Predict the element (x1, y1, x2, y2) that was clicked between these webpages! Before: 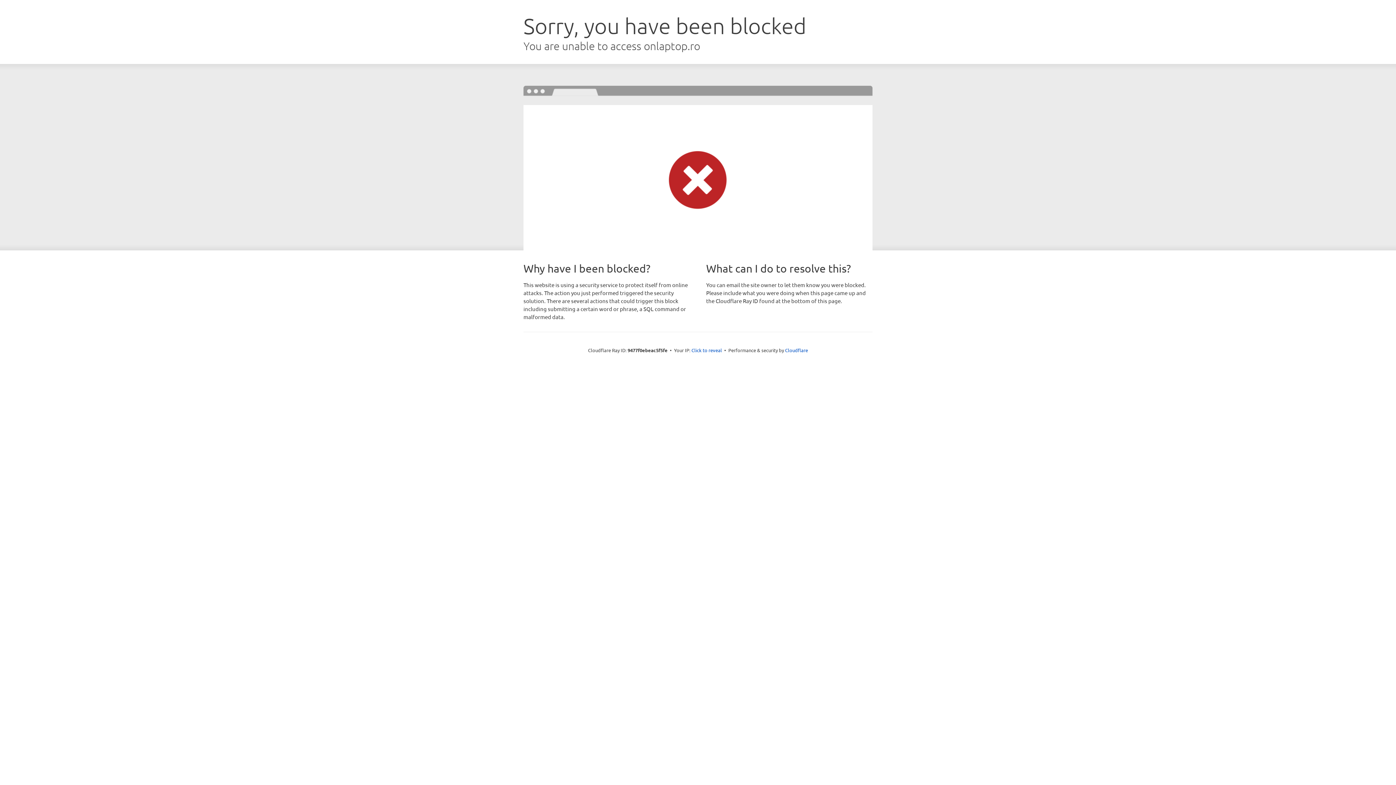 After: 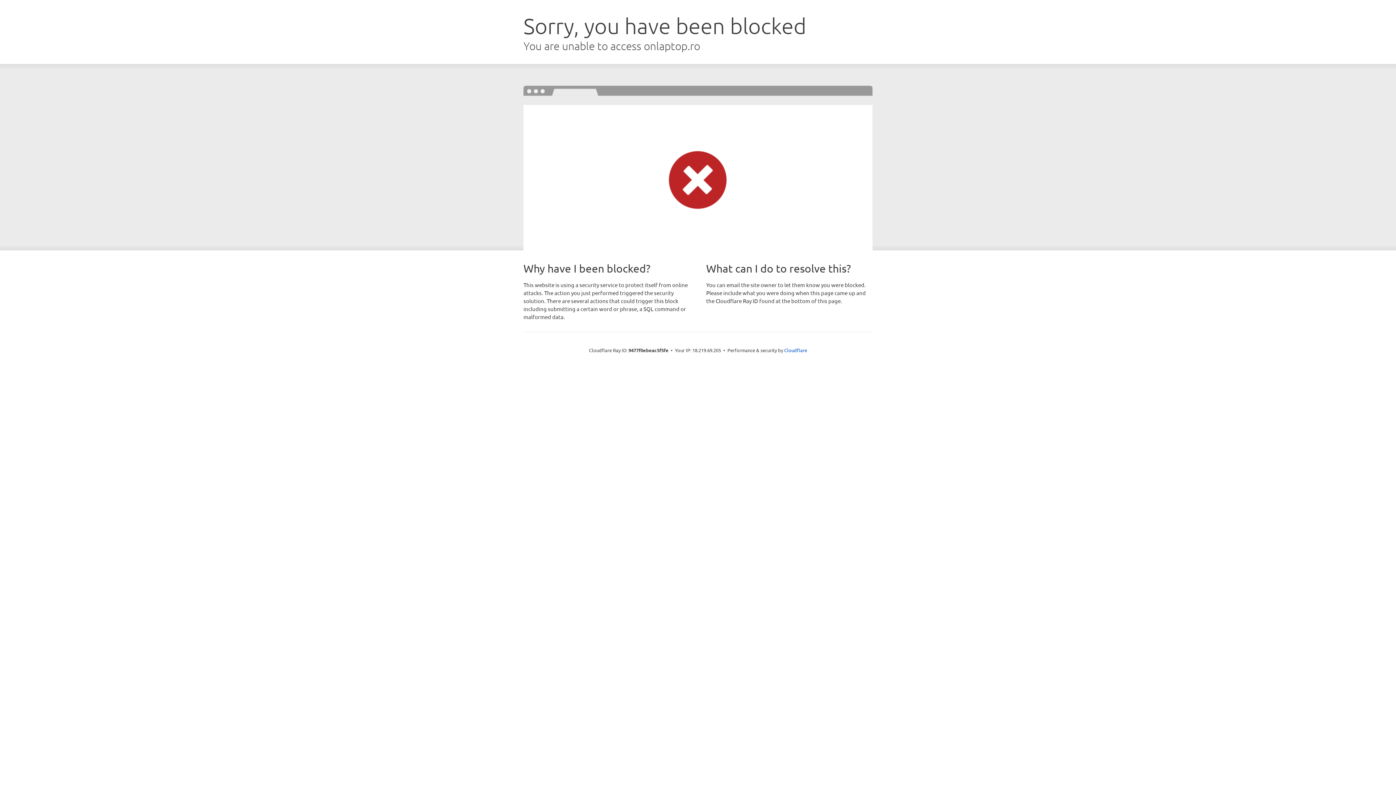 Action: label: Click to reveal bbox: (691, 346, 722, 353)